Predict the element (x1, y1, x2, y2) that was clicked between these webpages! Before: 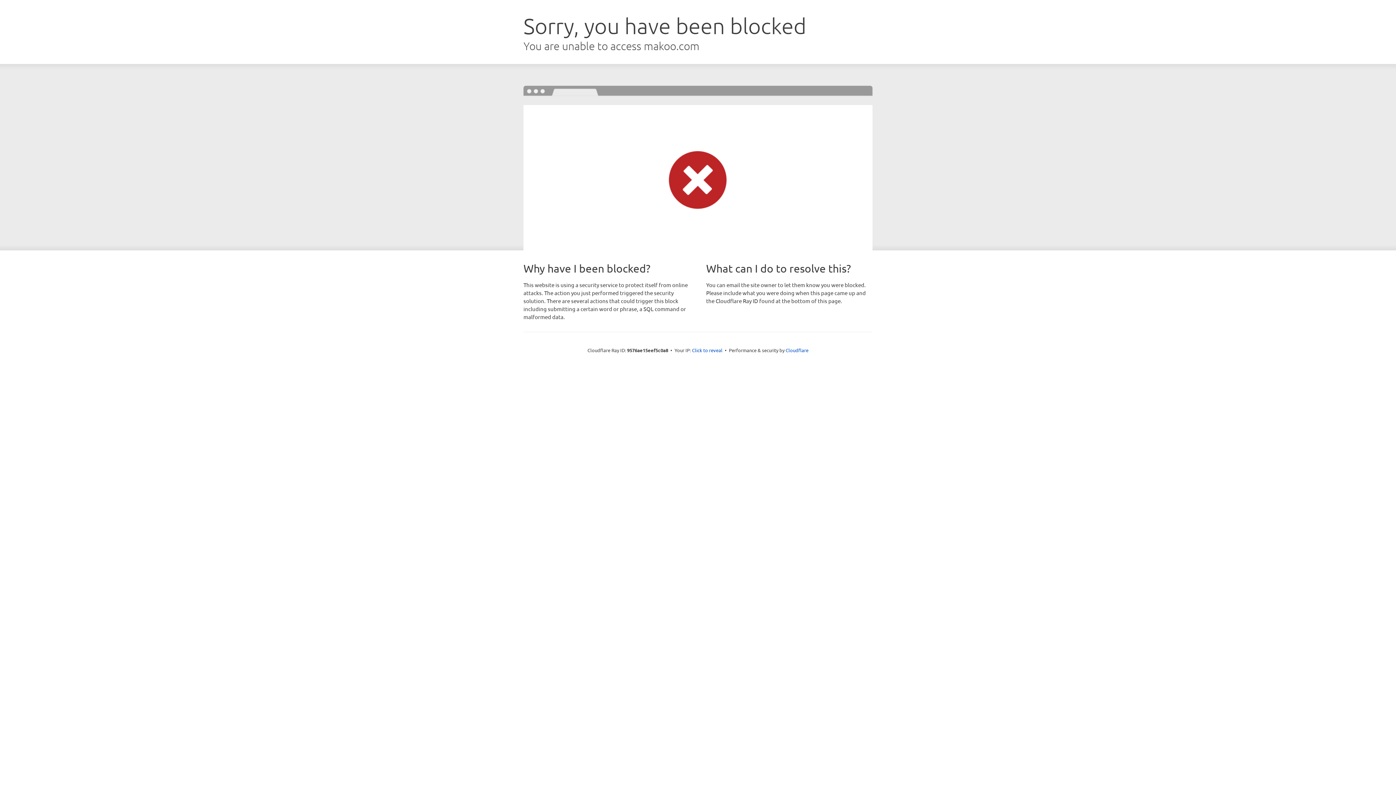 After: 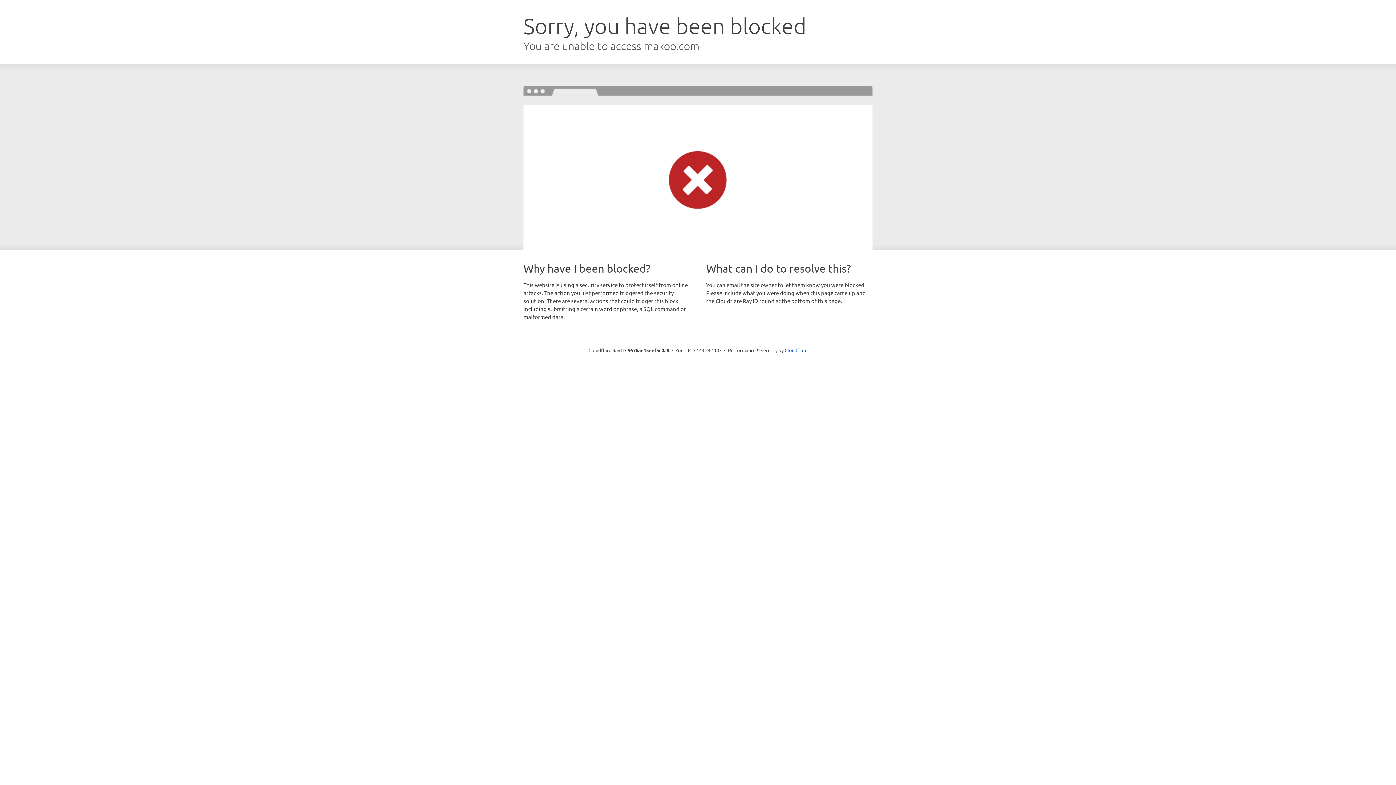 Action: bbox: (692, 346, 722, 353) label: Click to reveal